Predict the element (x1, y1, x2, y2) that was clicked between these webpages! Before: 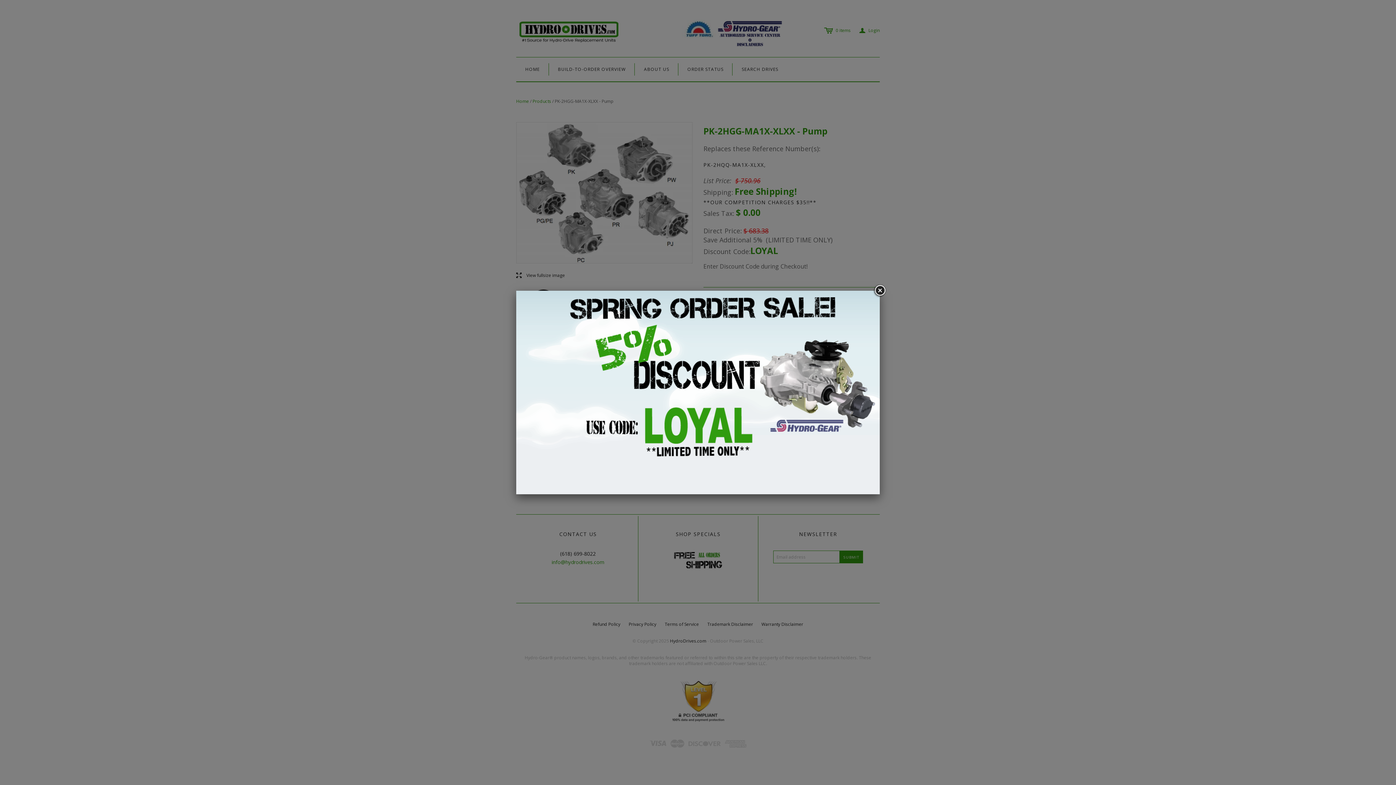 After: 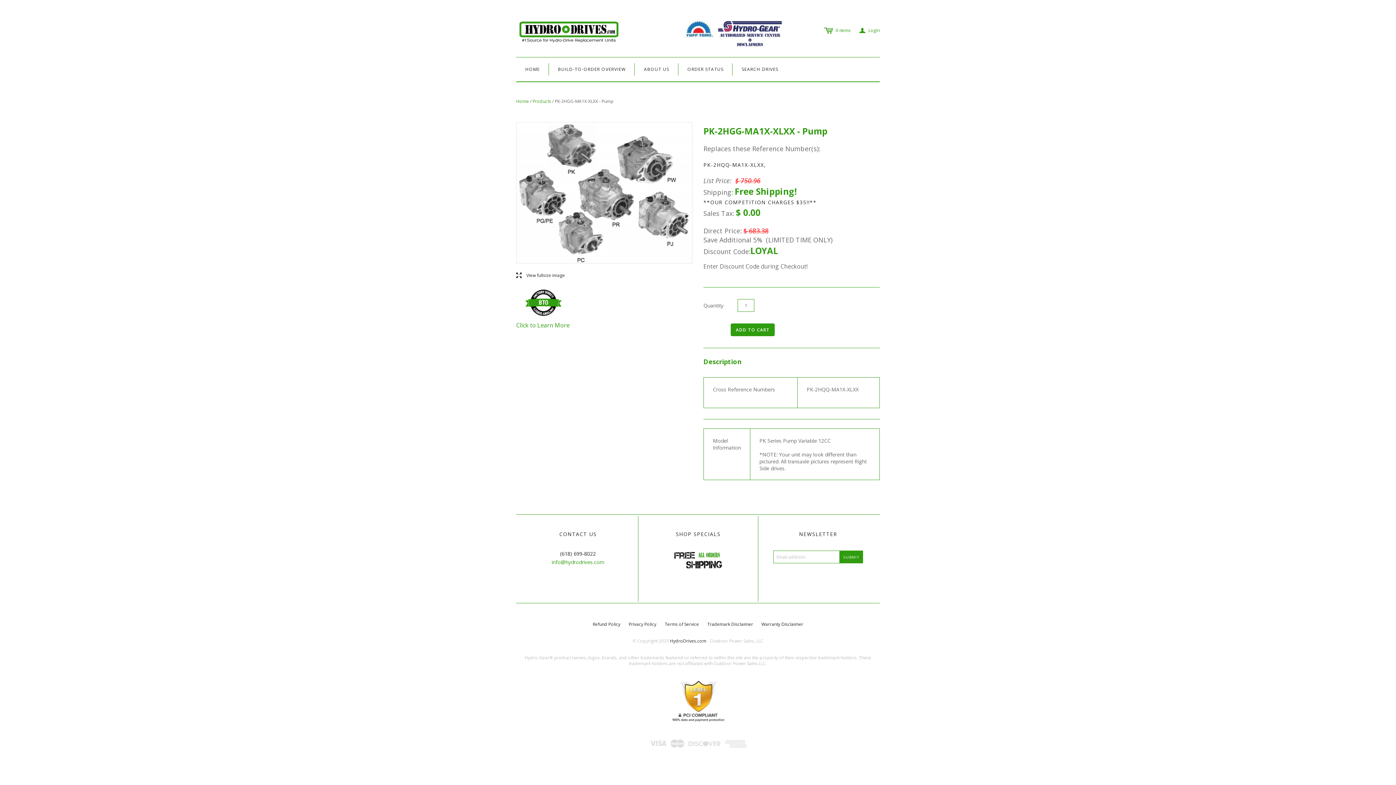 Action: bbox: (873, 284, 886, 297)